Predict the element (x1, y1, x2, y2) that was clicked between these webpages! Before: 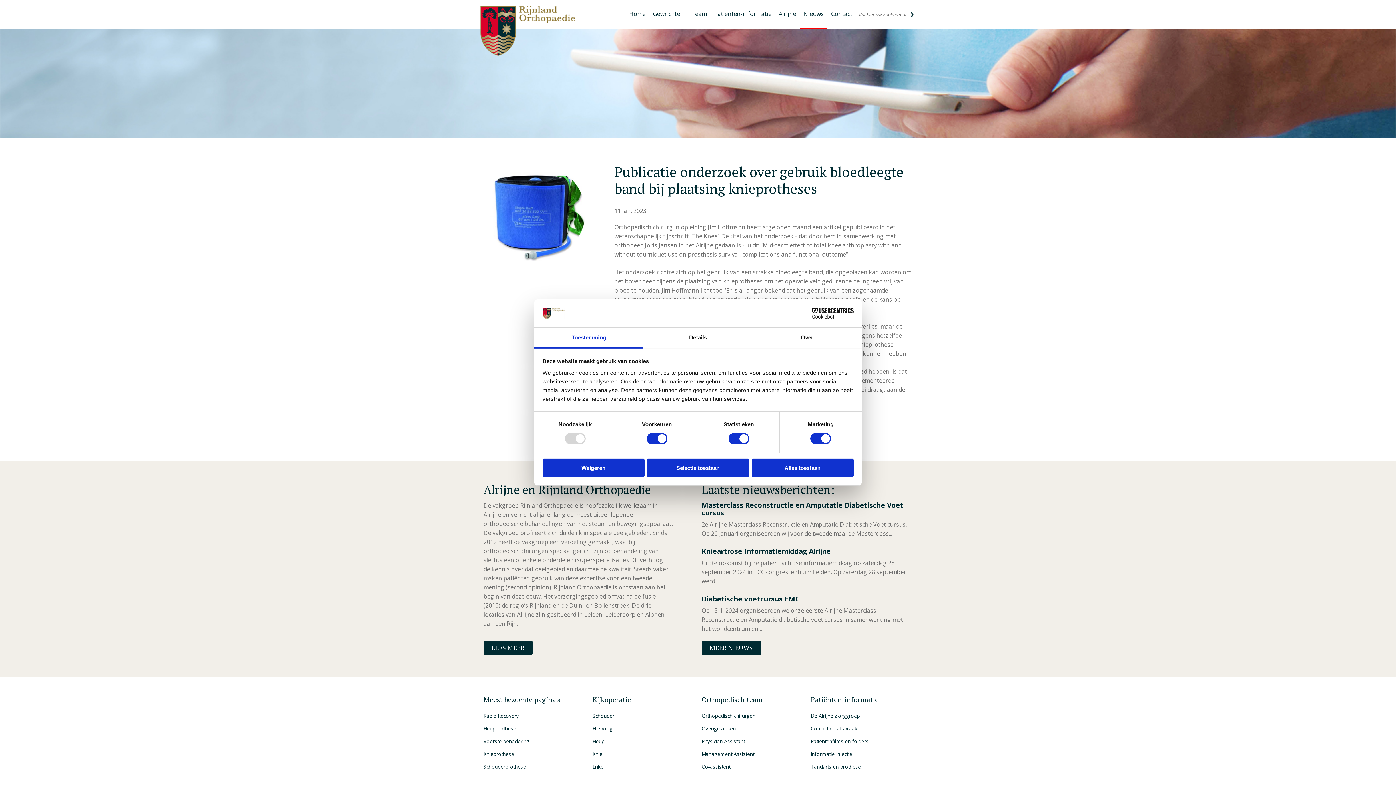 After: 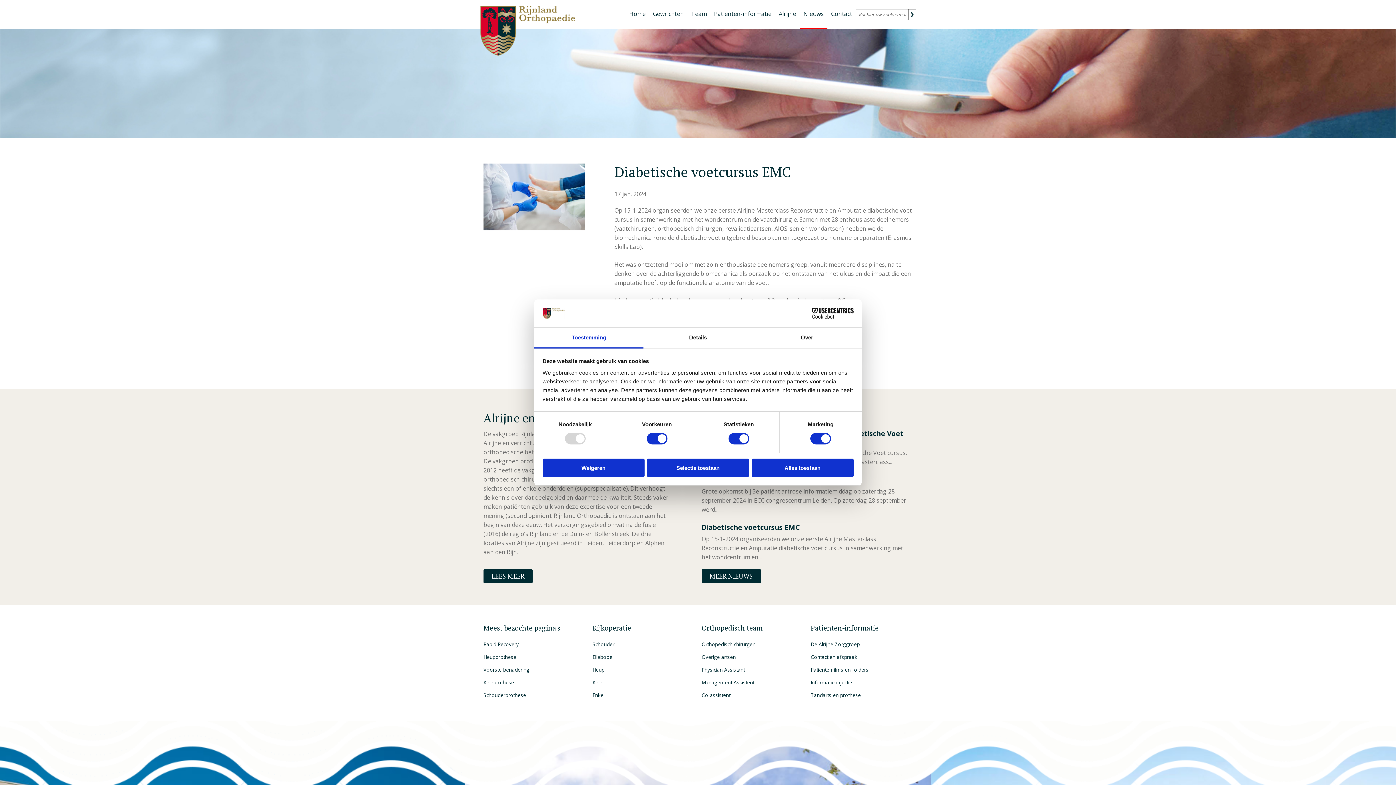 Action: bbox: (701, 595, 912, 602) label: Diabetische voetcursus EMC